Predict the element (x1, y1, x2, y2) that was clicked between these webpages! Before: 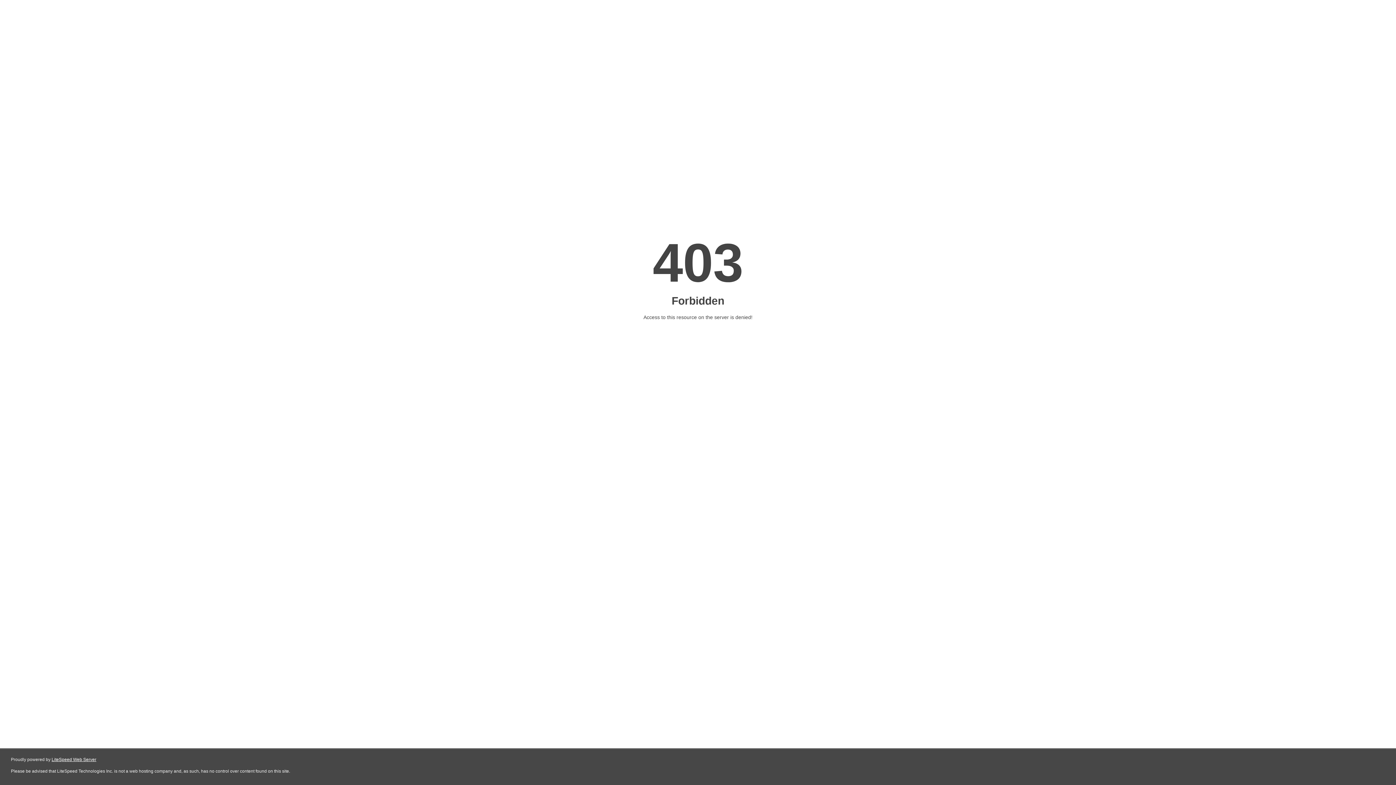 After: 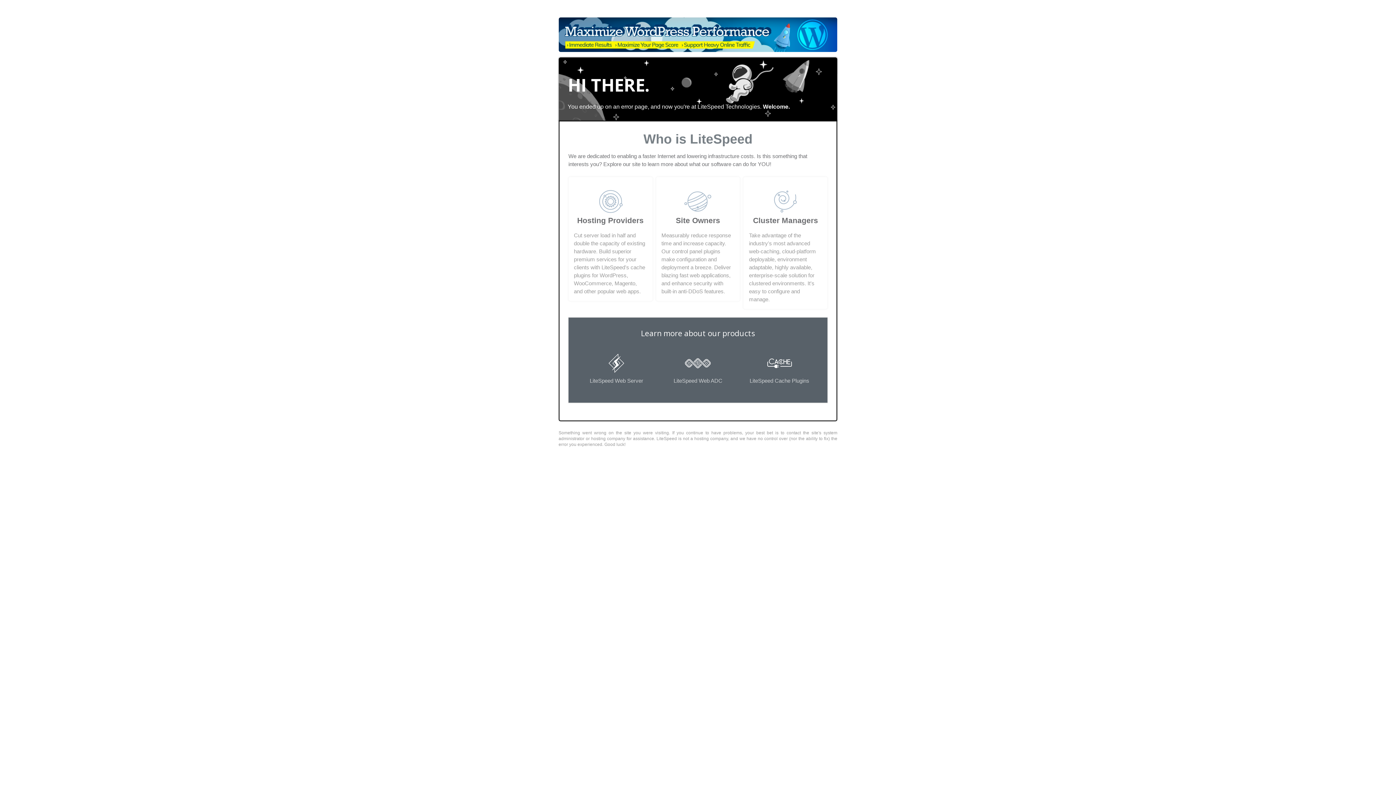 Action: bbox: (51, 757, 96, 762) label: LiteSpeed Web Server